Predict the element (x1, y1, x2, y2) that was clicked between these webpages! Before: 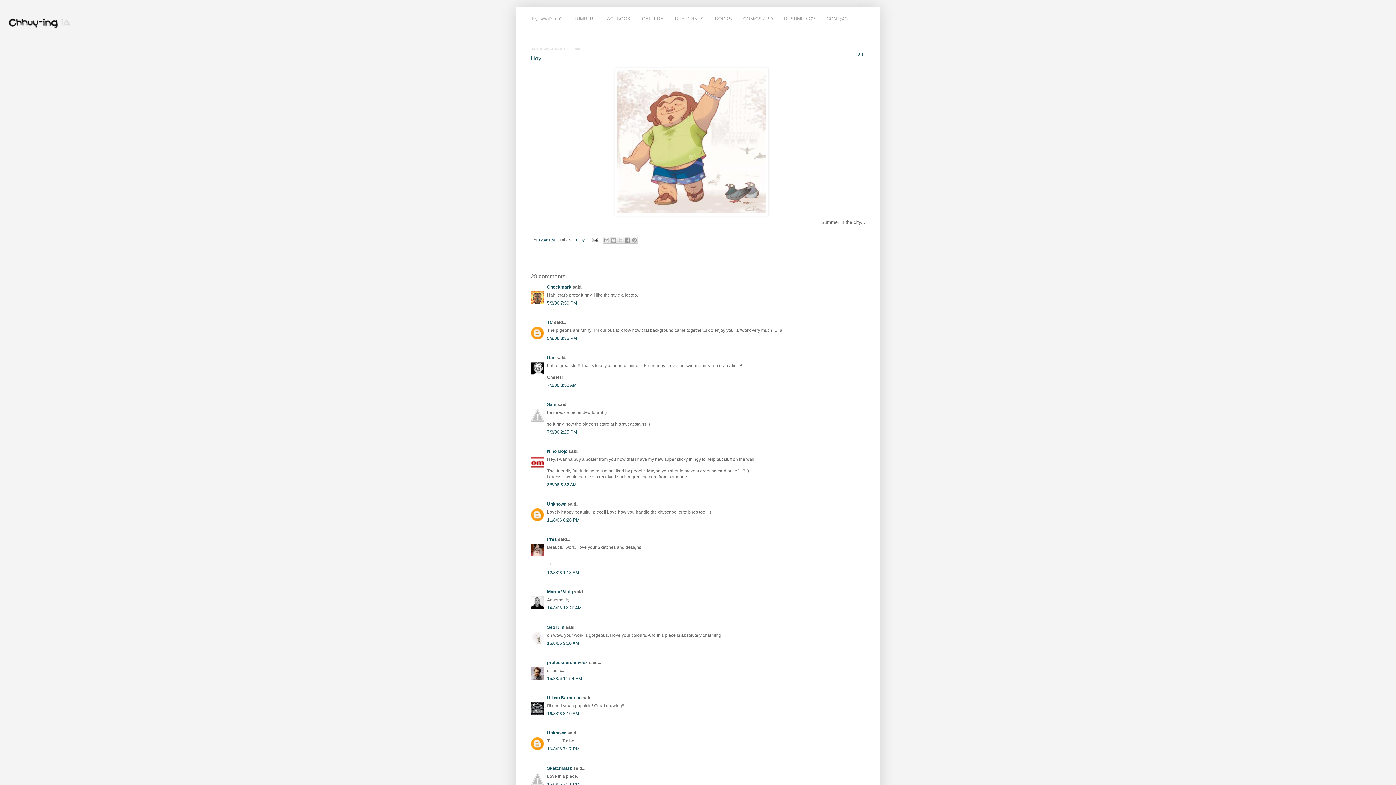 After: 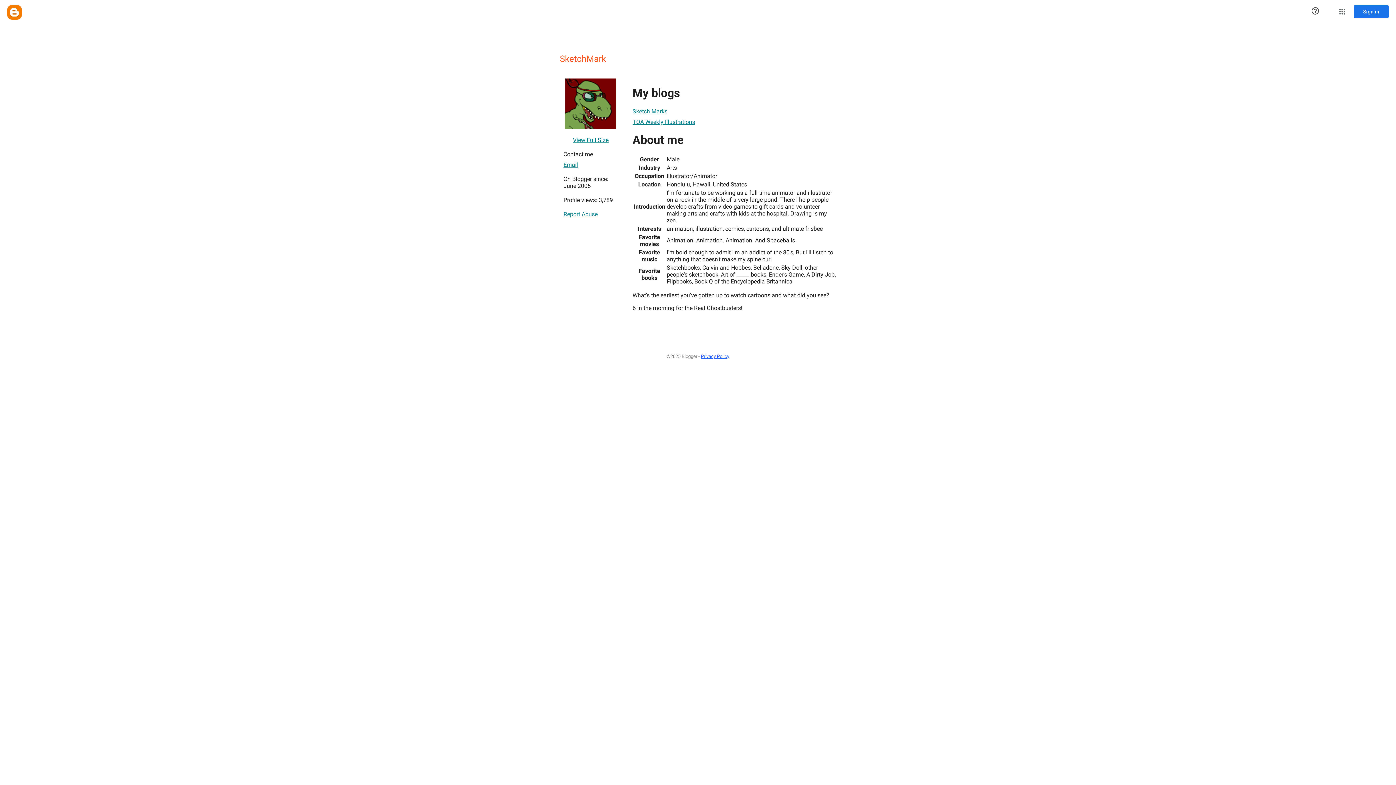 Action: label: SketchMark bbox: (547, 766, 572, 771)